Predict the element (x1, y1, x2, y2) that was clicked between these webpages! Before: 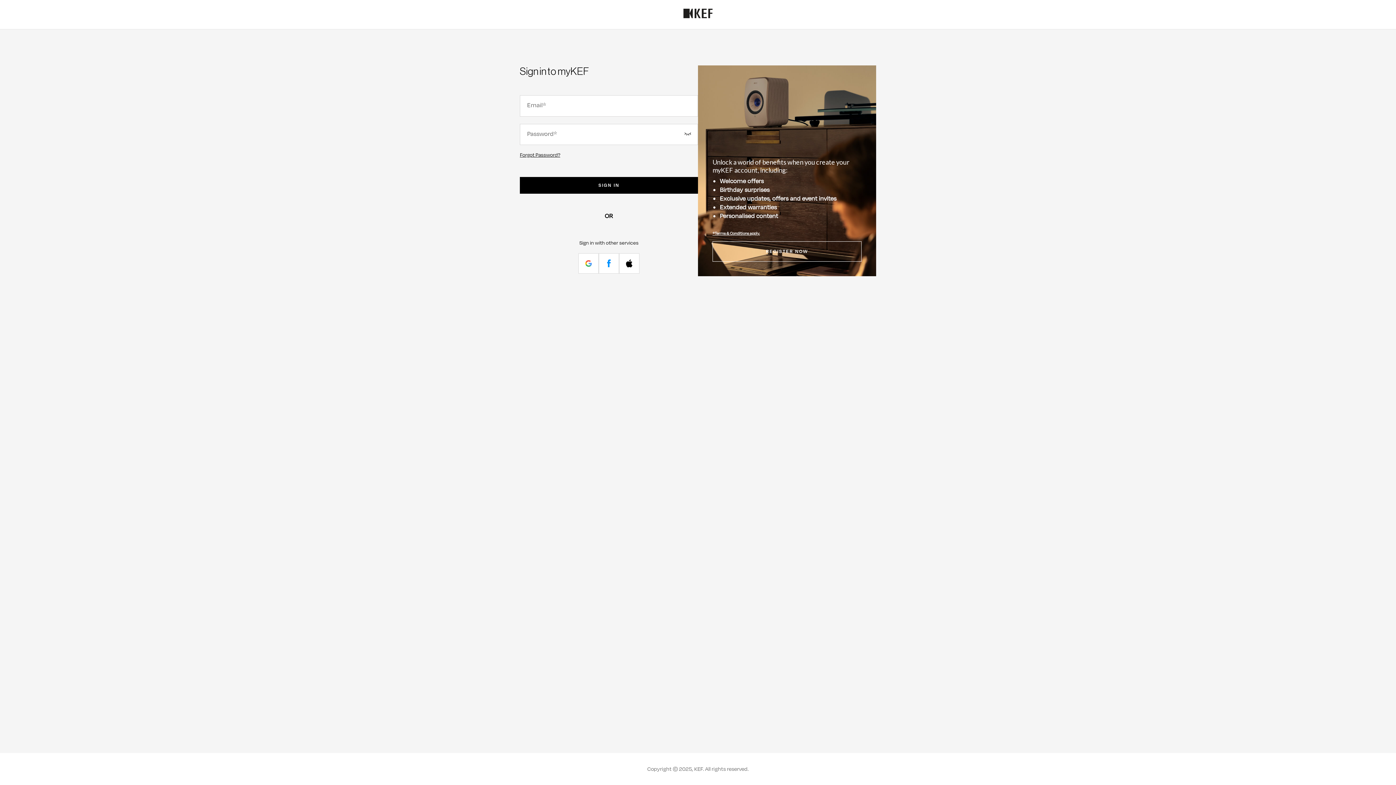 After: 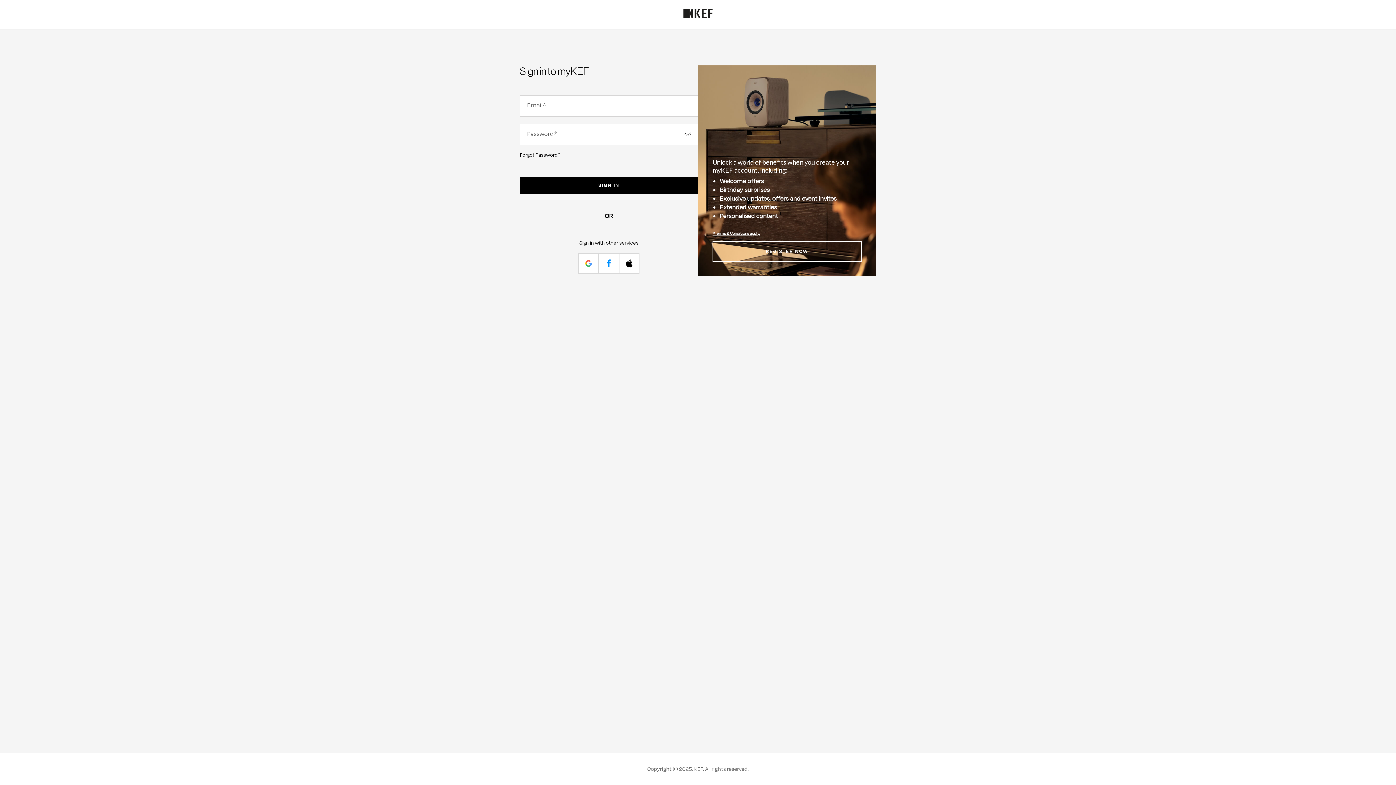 Action: bbox: (712, 230, 760, 236) label: *Terms & Conditions apply.